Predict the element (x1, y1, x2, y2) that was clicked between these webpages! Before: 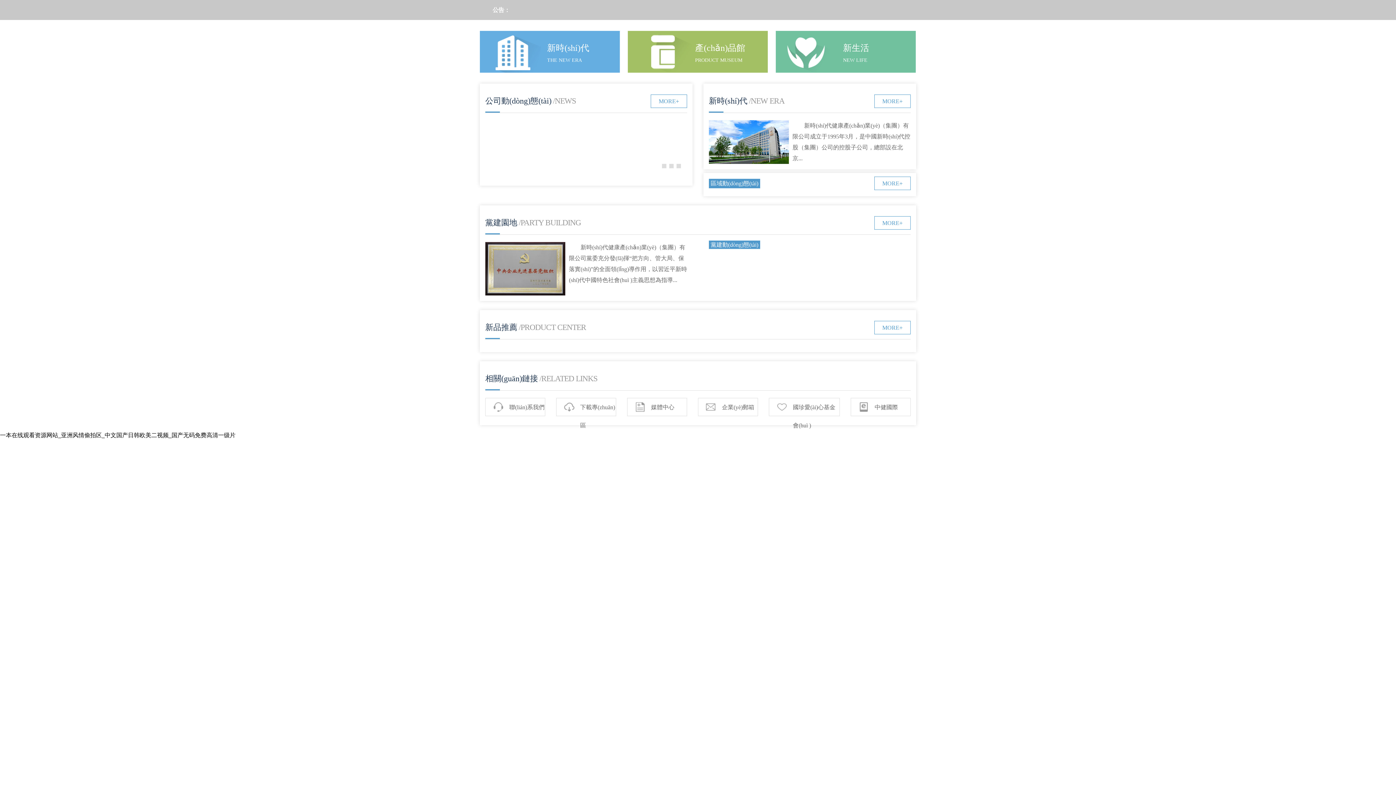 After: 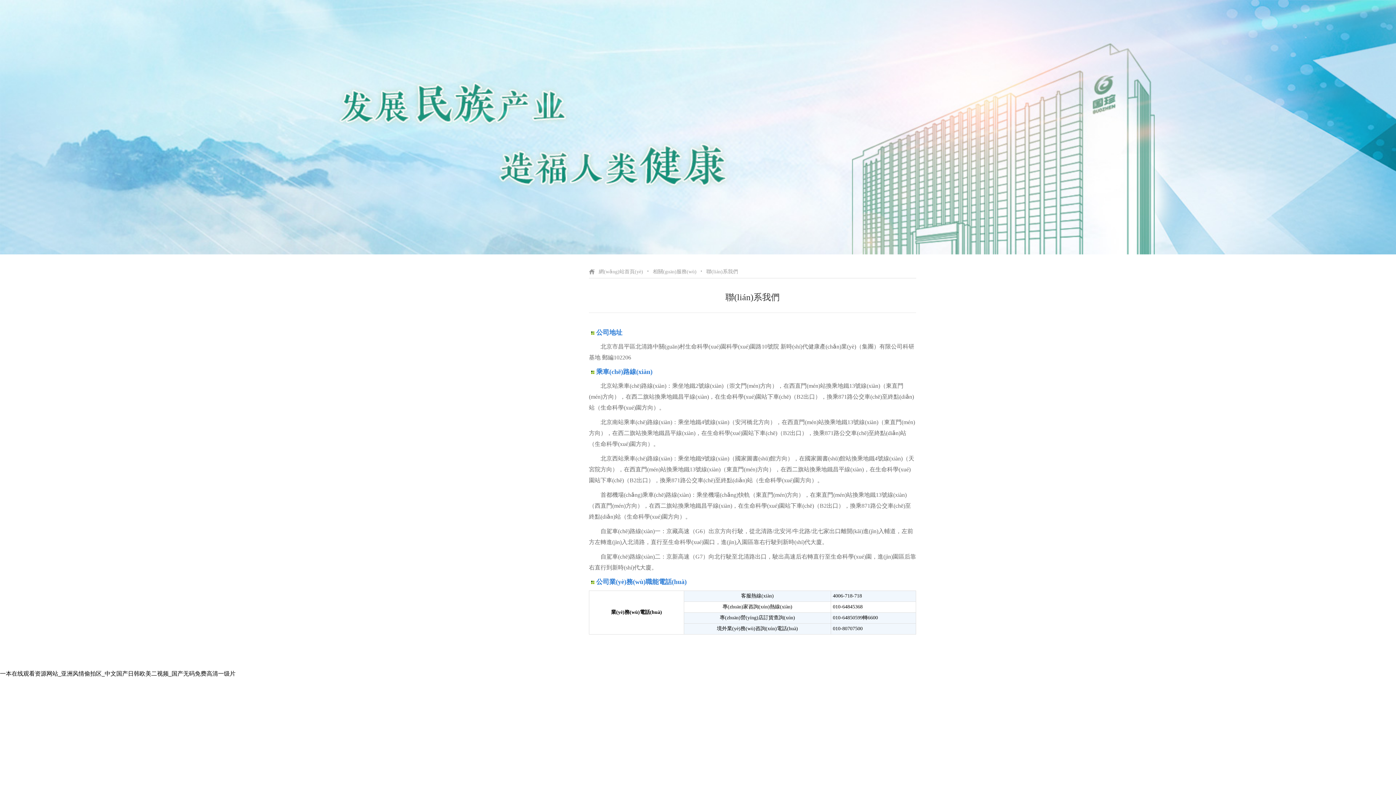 Action: bbox: (485, 398, 545, 416) label: 聯(lián)系我們